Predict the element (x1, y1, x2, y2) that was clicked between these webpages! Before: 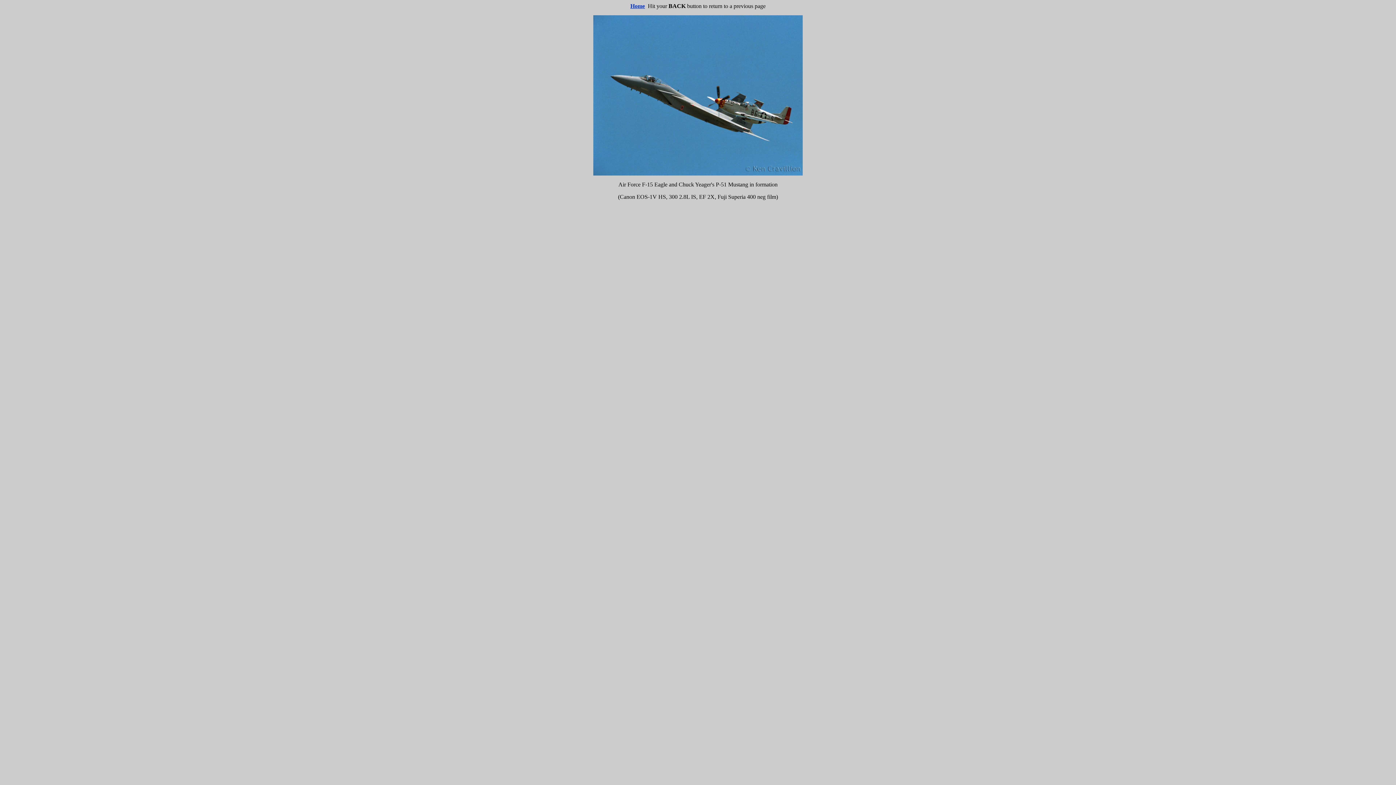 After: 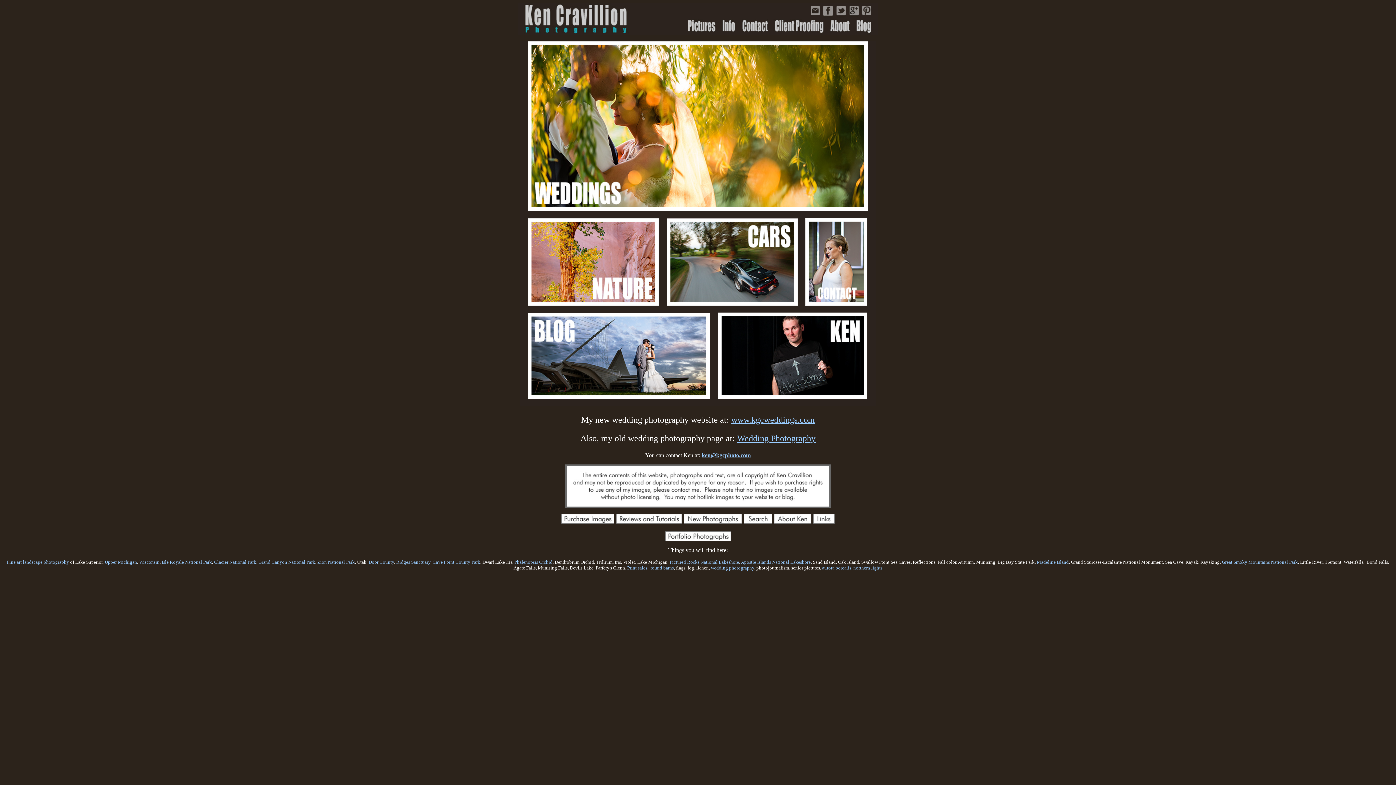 Action: bbox: (630, 2, 645, 9) label: Home